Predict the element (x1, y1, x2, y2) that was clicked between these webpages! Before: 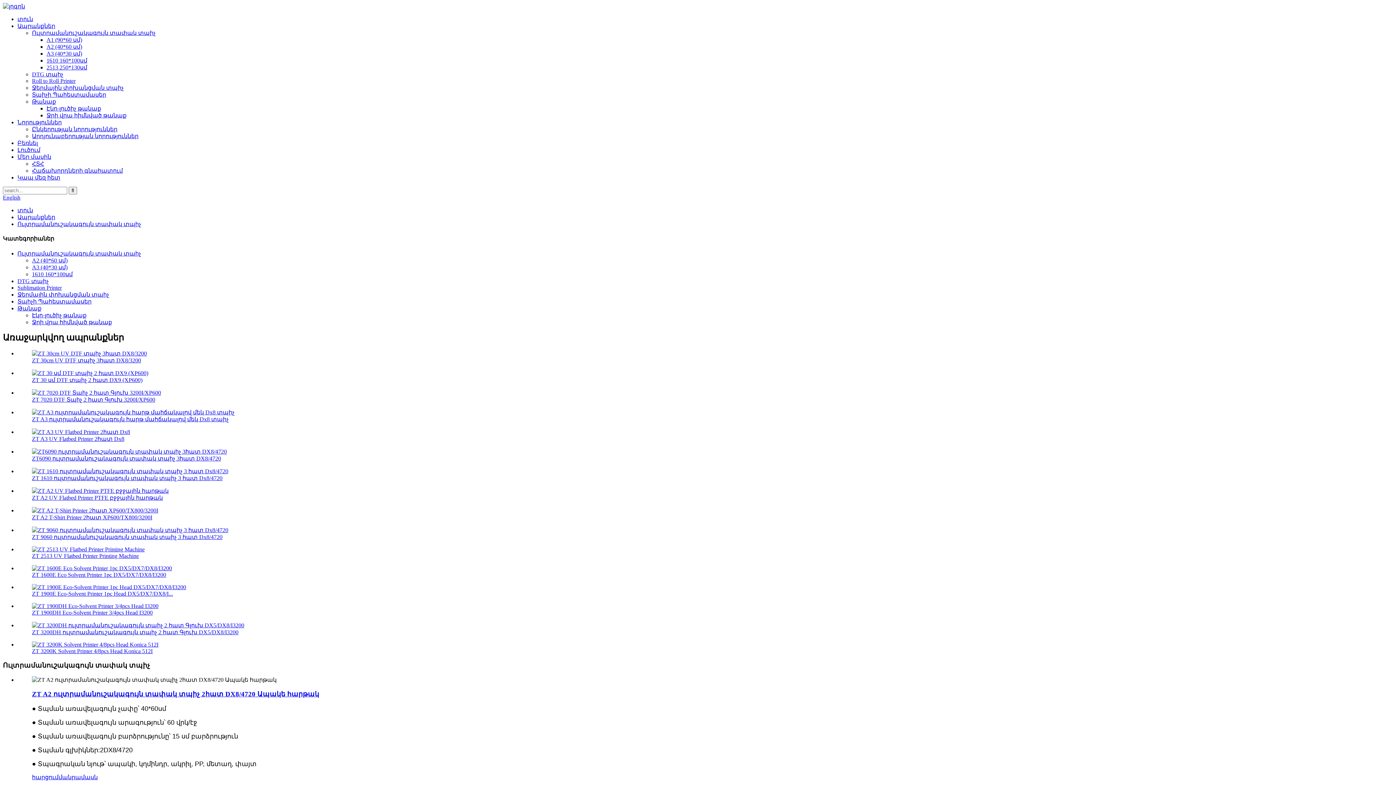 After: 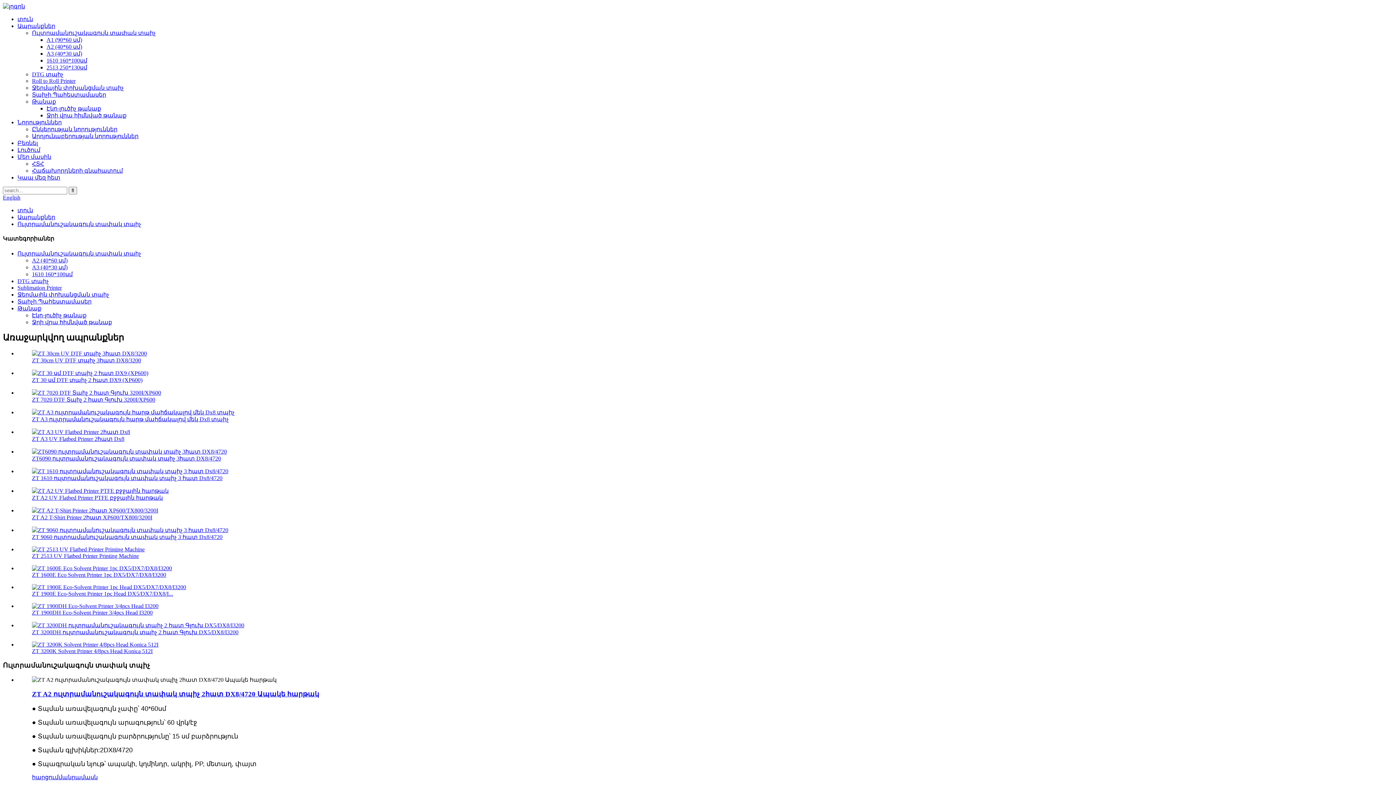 Action: bbox: (32, 29, 155, 36) label: Ուլտրամանուշակագույն տափակ տպիչ